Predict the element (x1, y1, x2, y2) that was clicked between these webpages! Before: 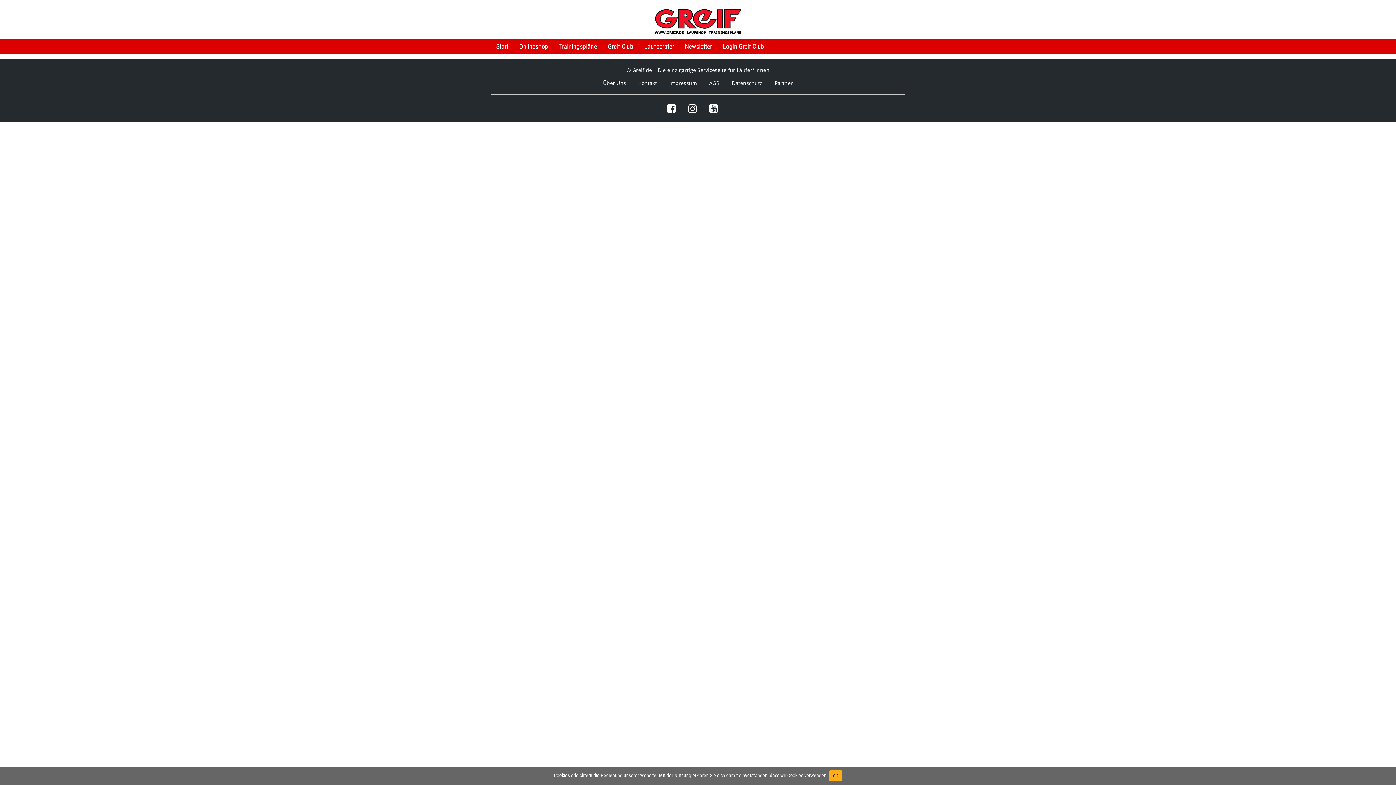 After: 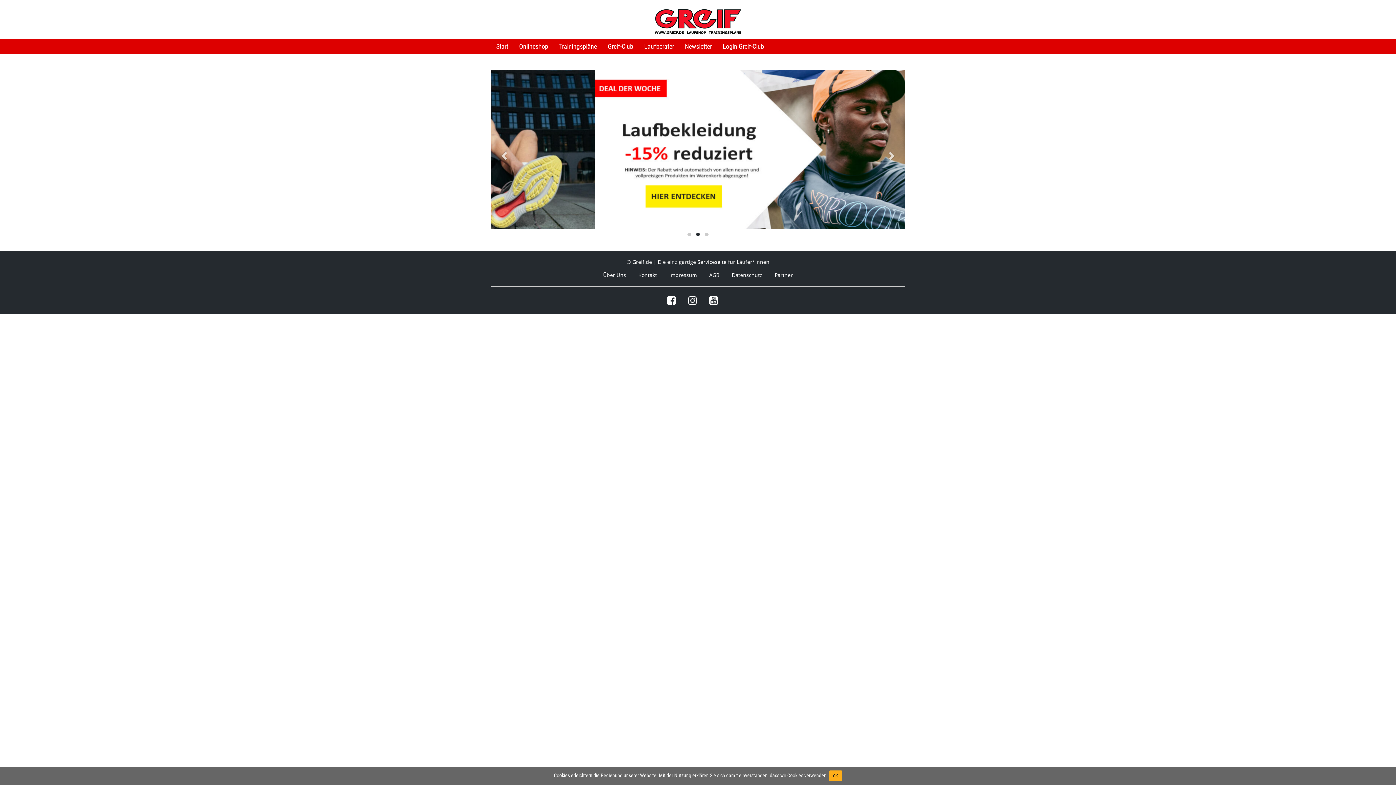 Action: bbox: (654, 15, 741, 21)